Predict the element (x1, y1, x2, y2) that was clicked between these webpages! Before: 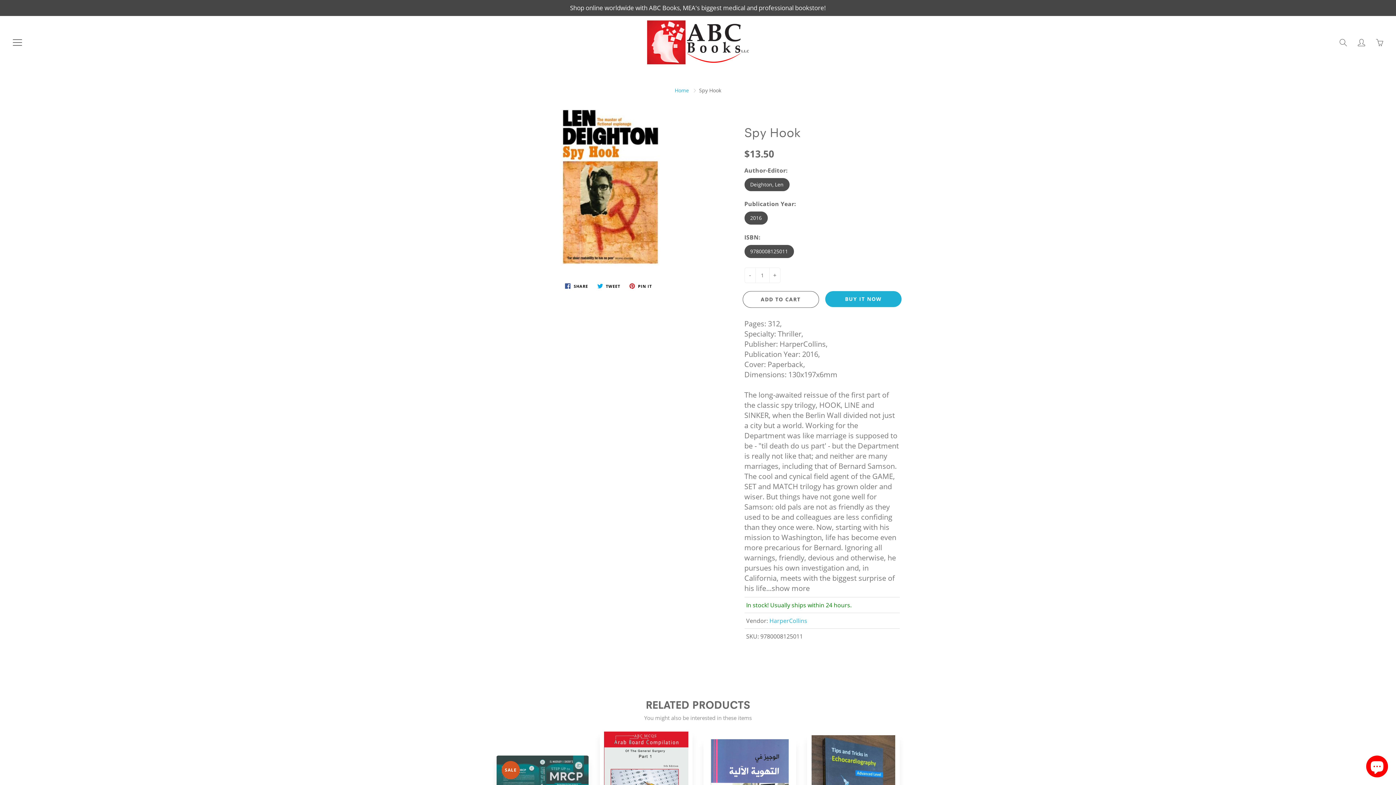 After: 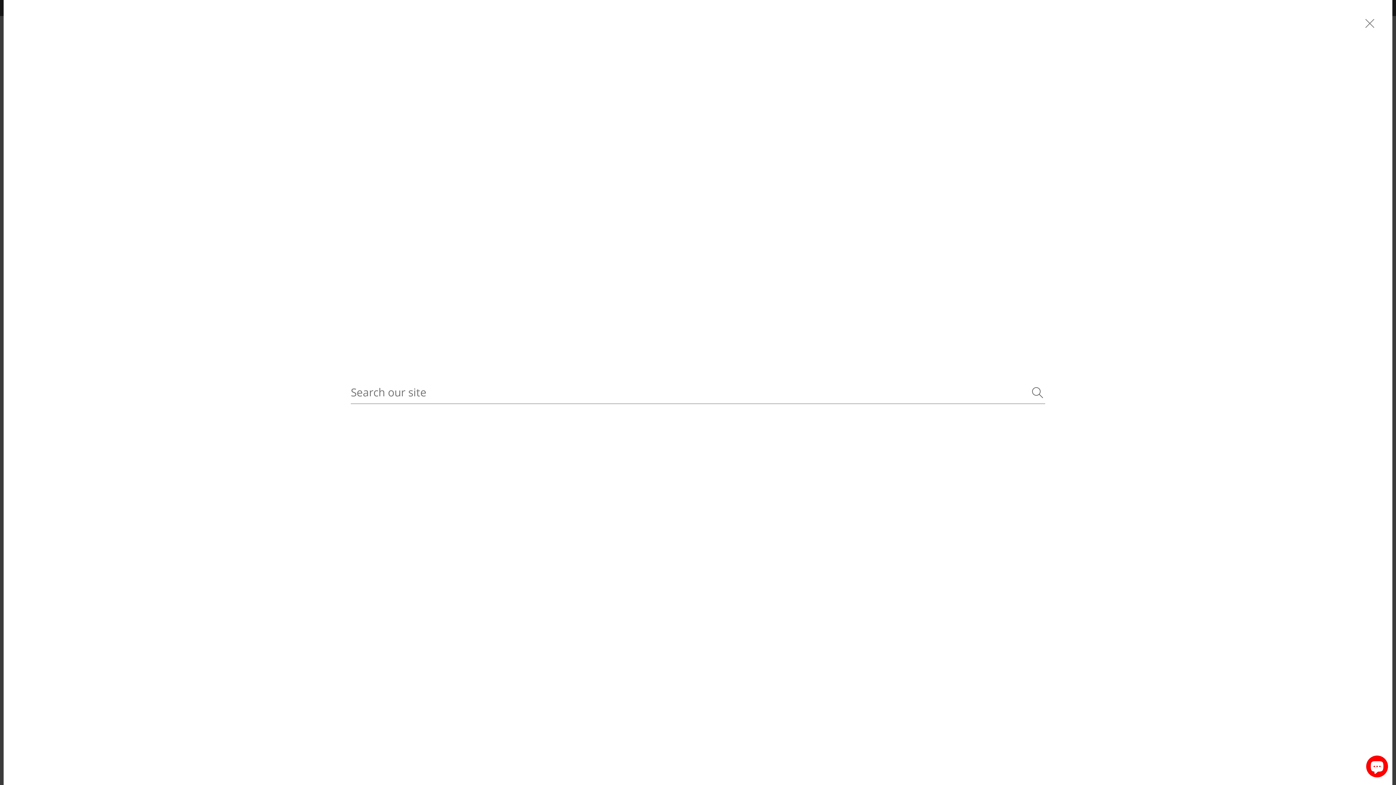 Action: label: Search bbox: (1338, 36, 1349, 47)